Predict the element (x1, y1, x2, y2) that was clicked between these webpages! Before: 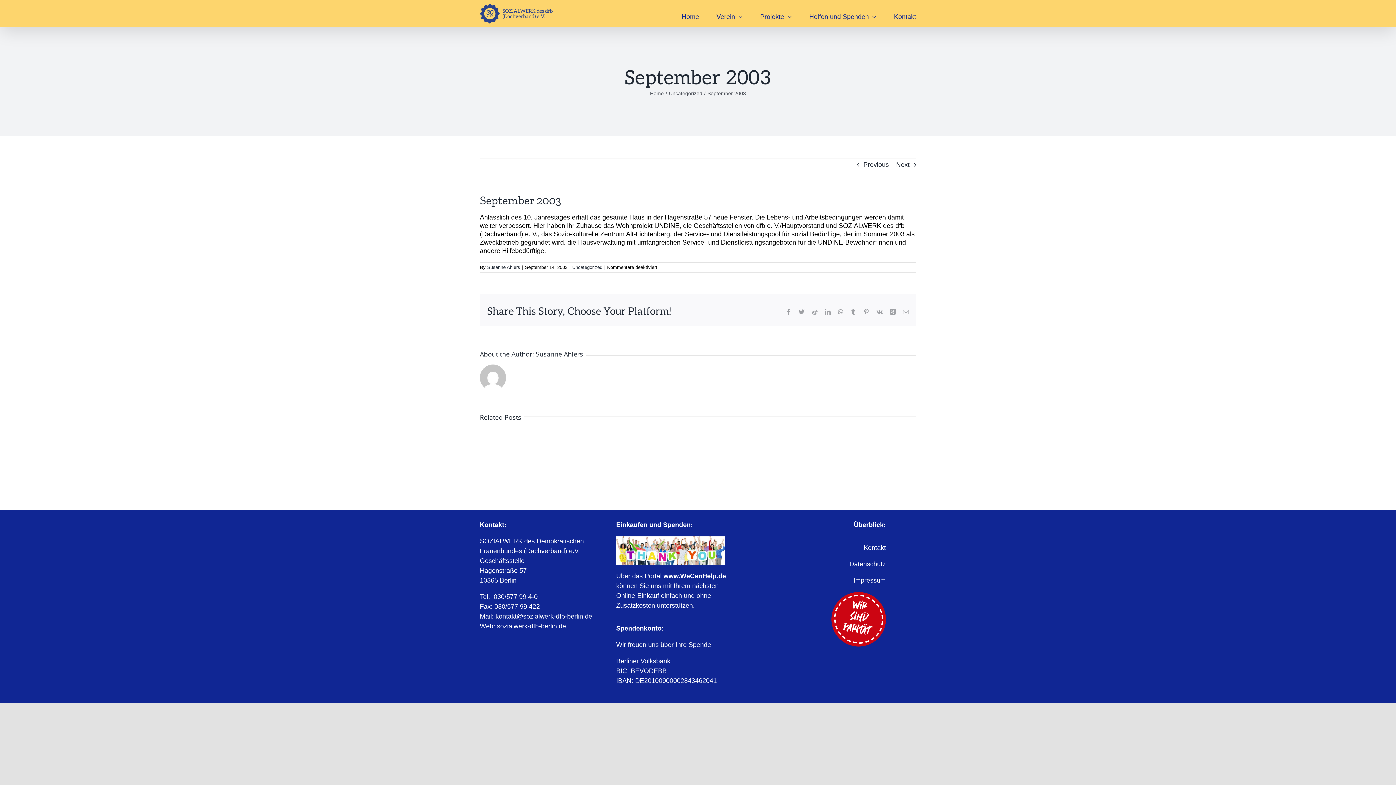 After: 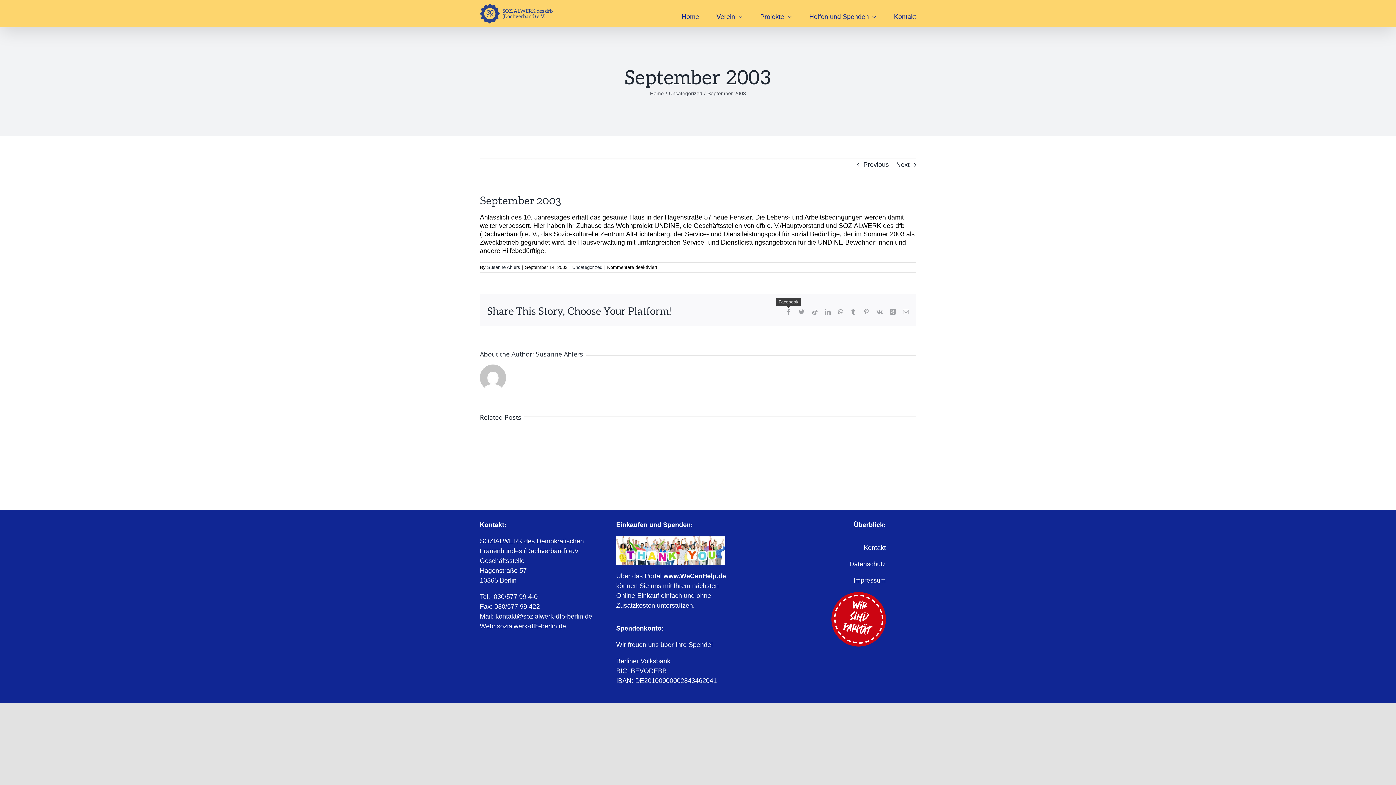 Action: bbox: (785, 309, 791, 314) label: Facebook